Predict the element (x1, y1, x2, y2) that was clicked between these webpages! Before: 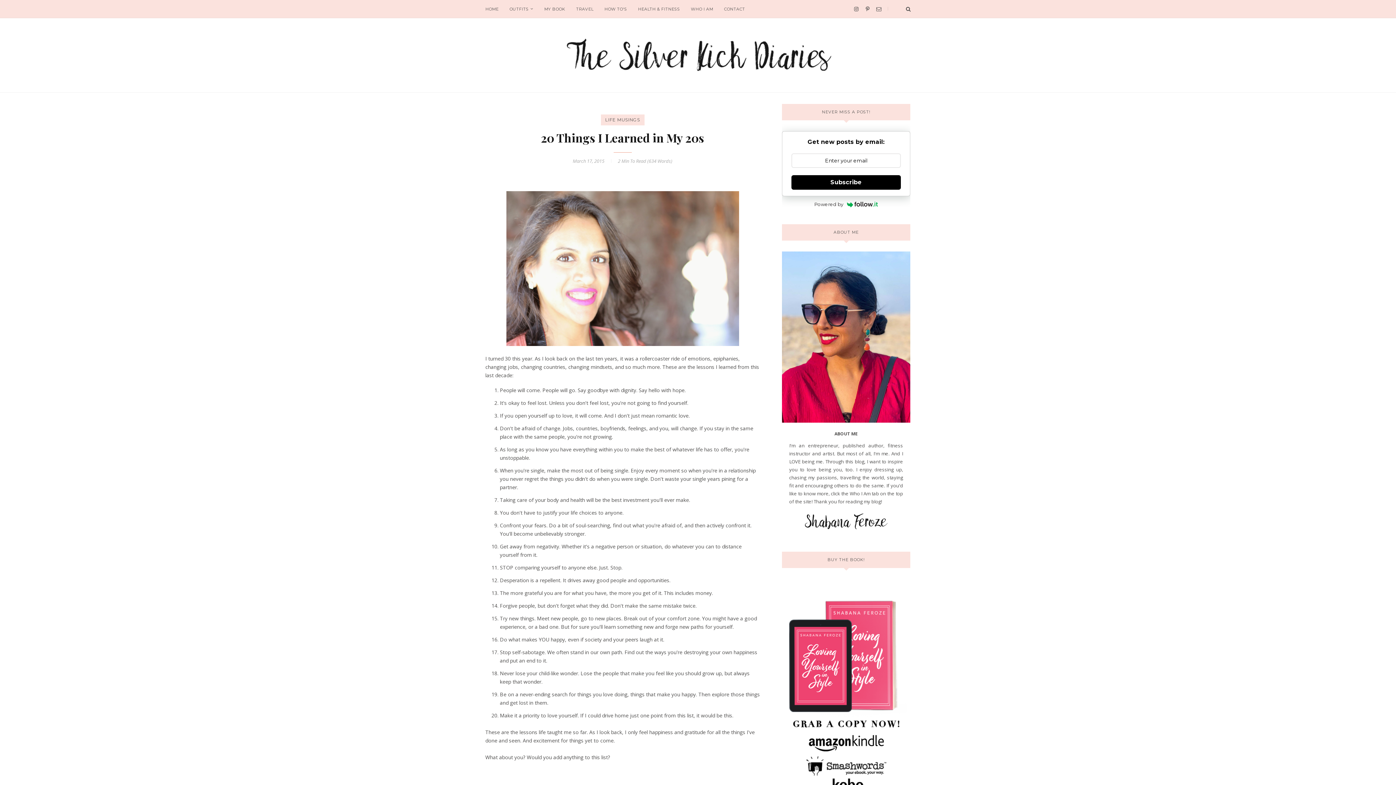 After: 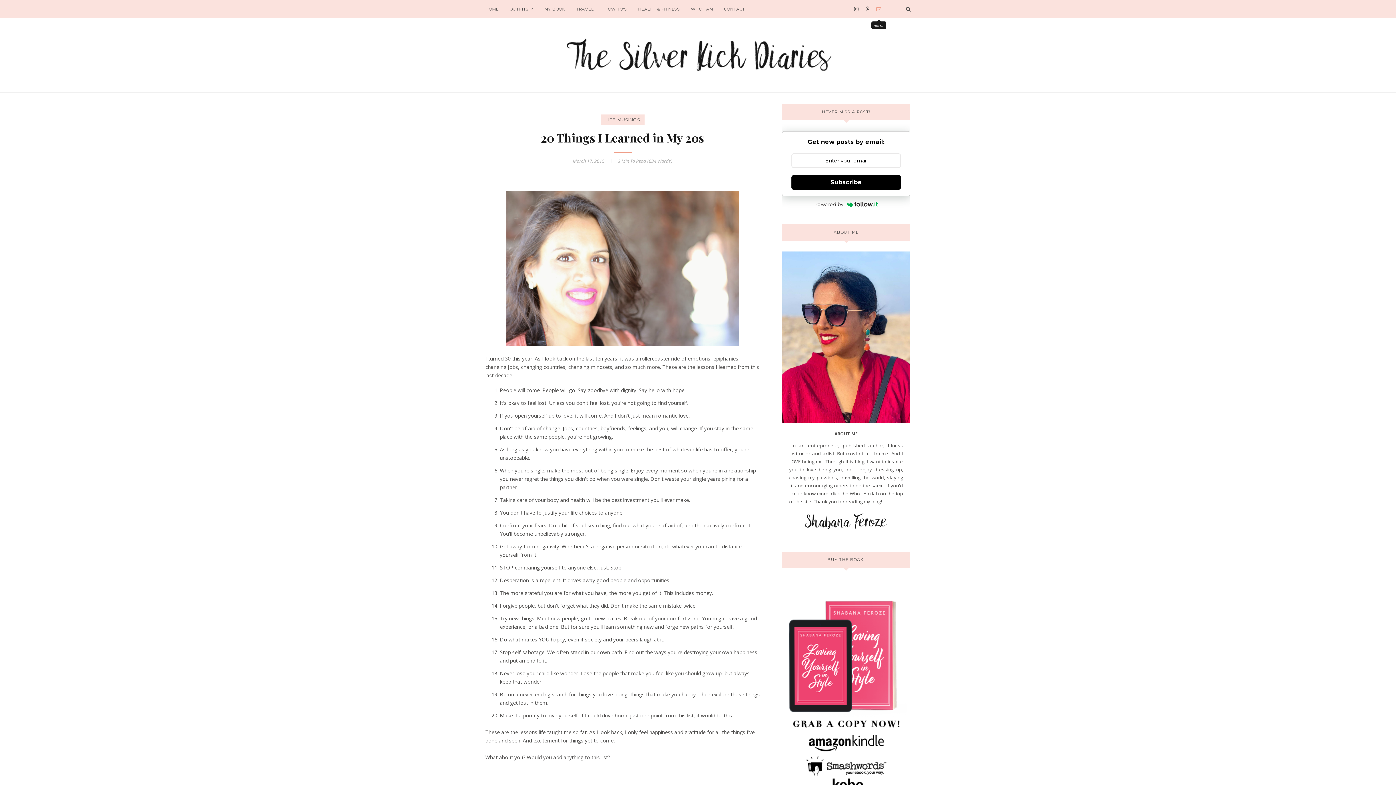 Action: bbox: (874, 0, 883, 18)